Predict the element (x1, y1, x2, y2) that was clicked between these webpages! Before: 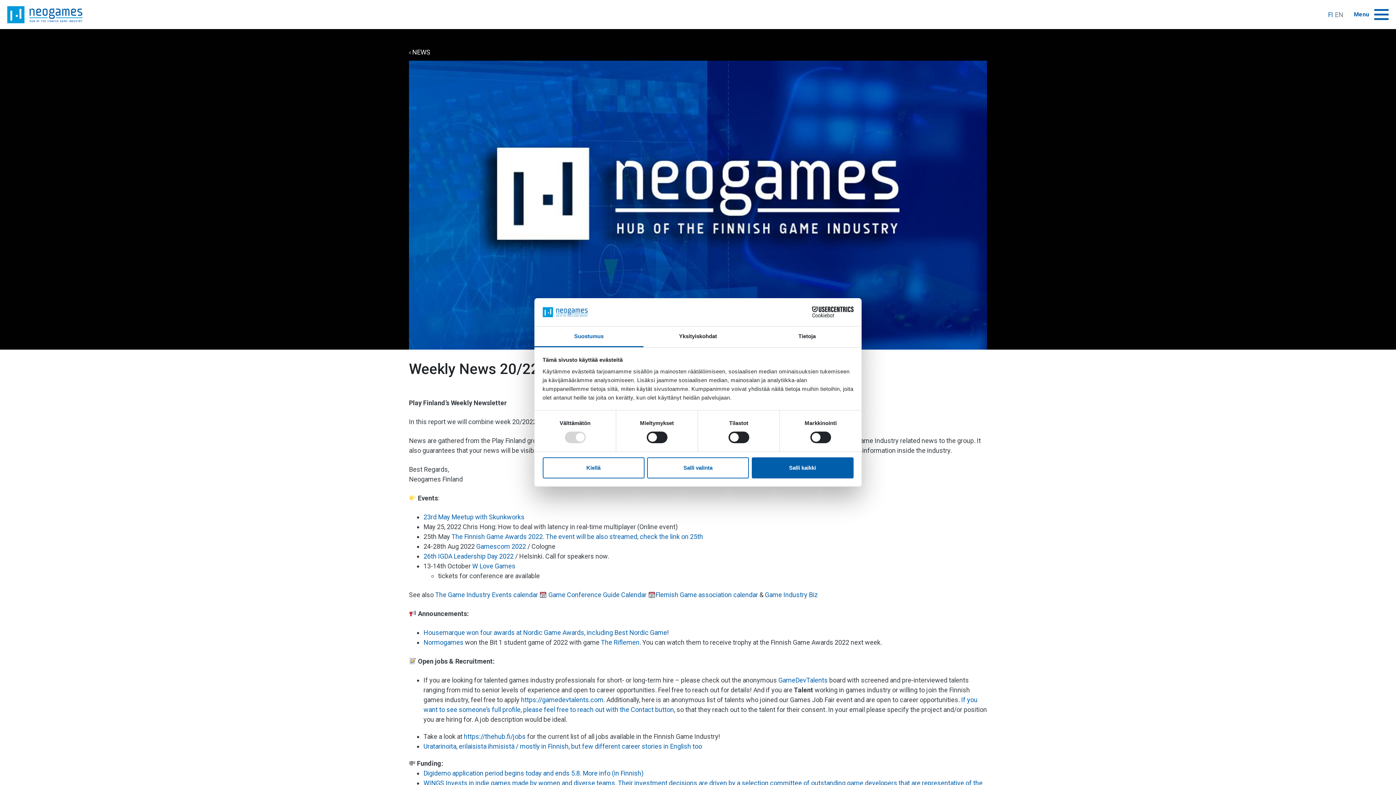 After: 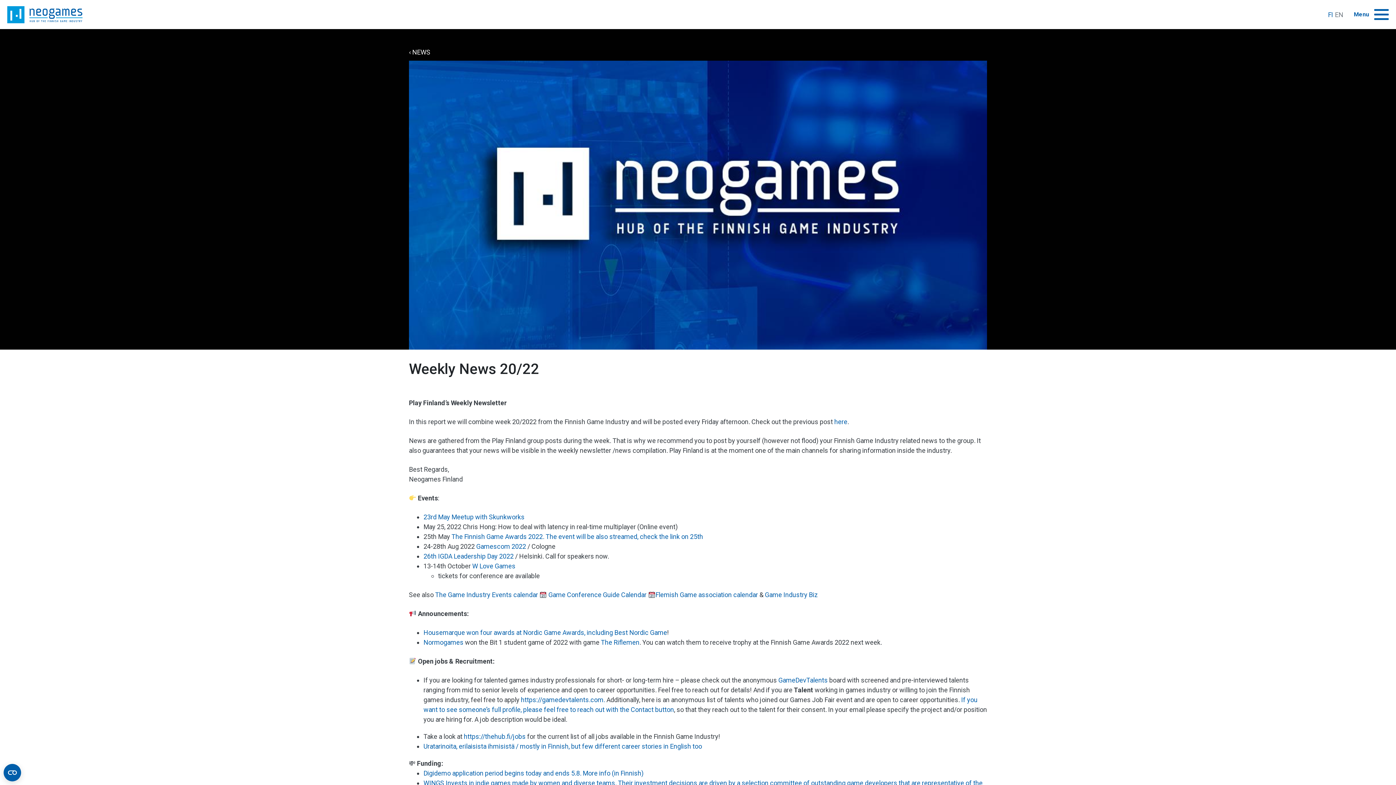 Action: label: Salli kaikki bbox: (751, 457, 853, 478)